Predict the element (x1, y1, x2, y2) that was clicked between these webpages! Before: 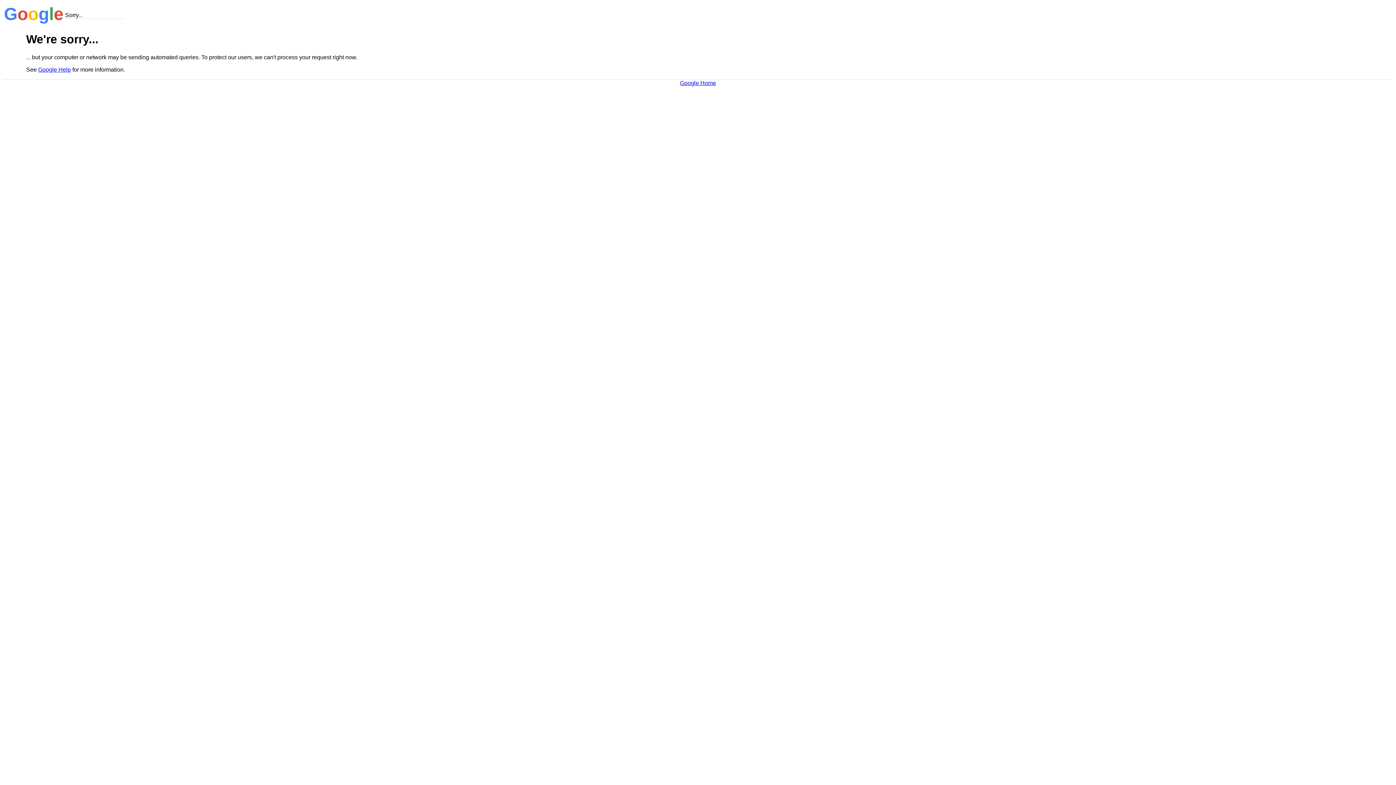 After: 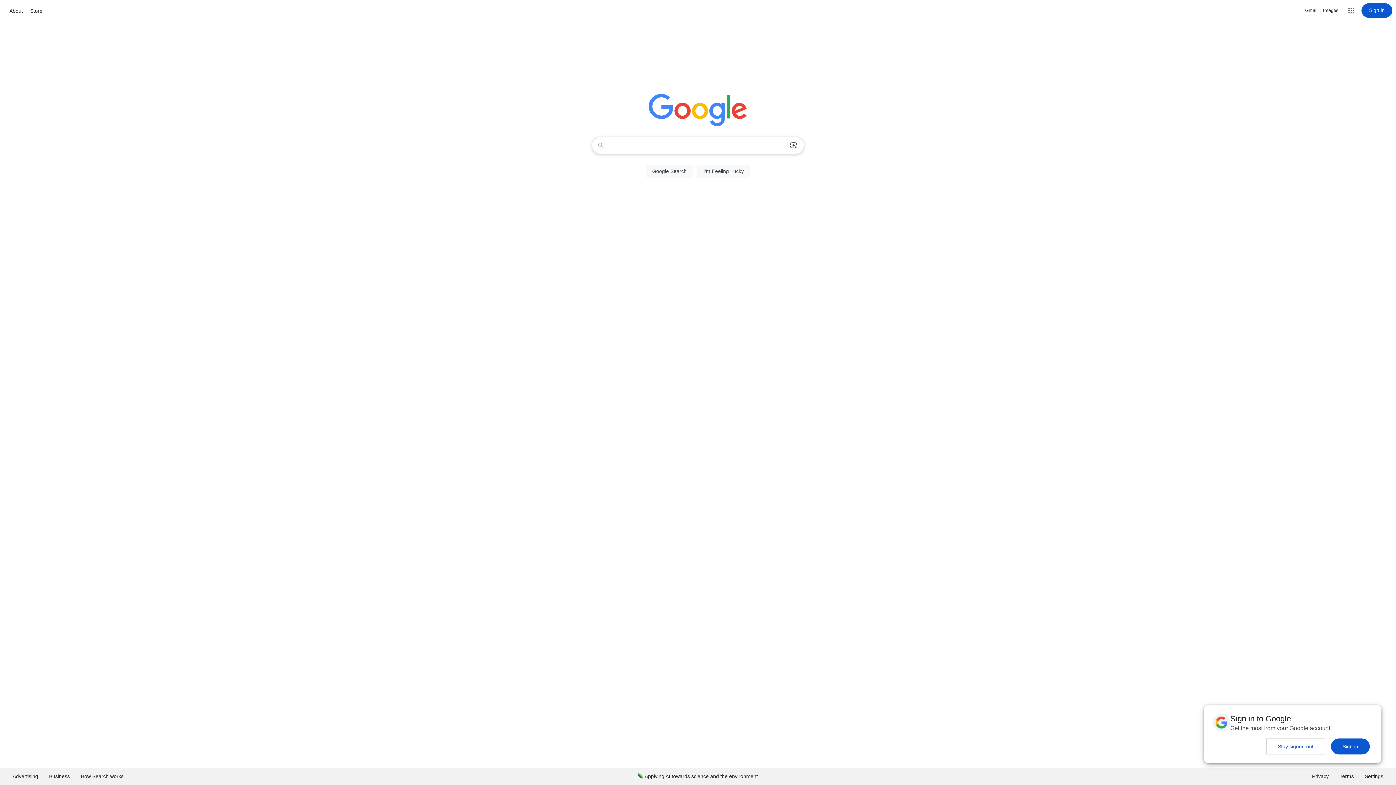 Action: bbox: (680, 79, 716, 86) label: Google Home